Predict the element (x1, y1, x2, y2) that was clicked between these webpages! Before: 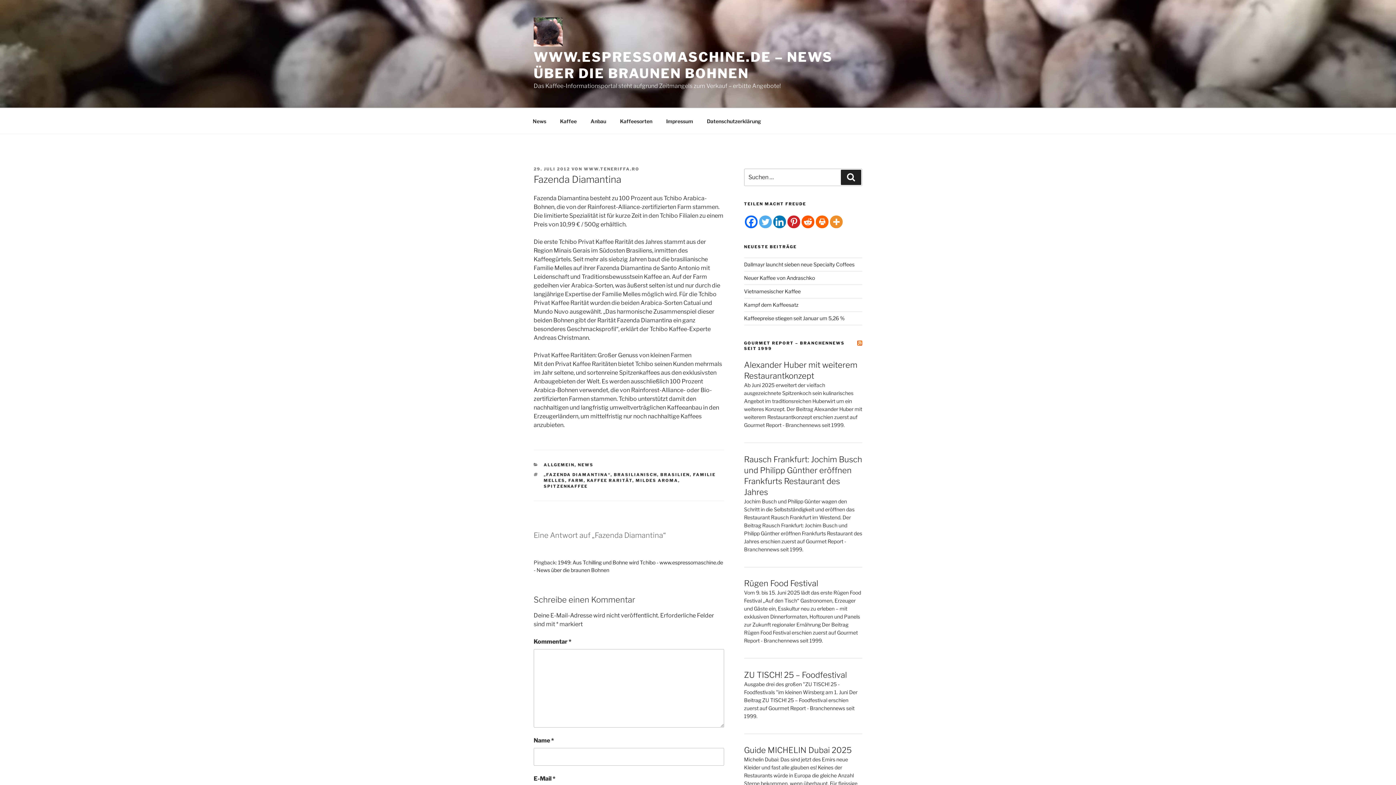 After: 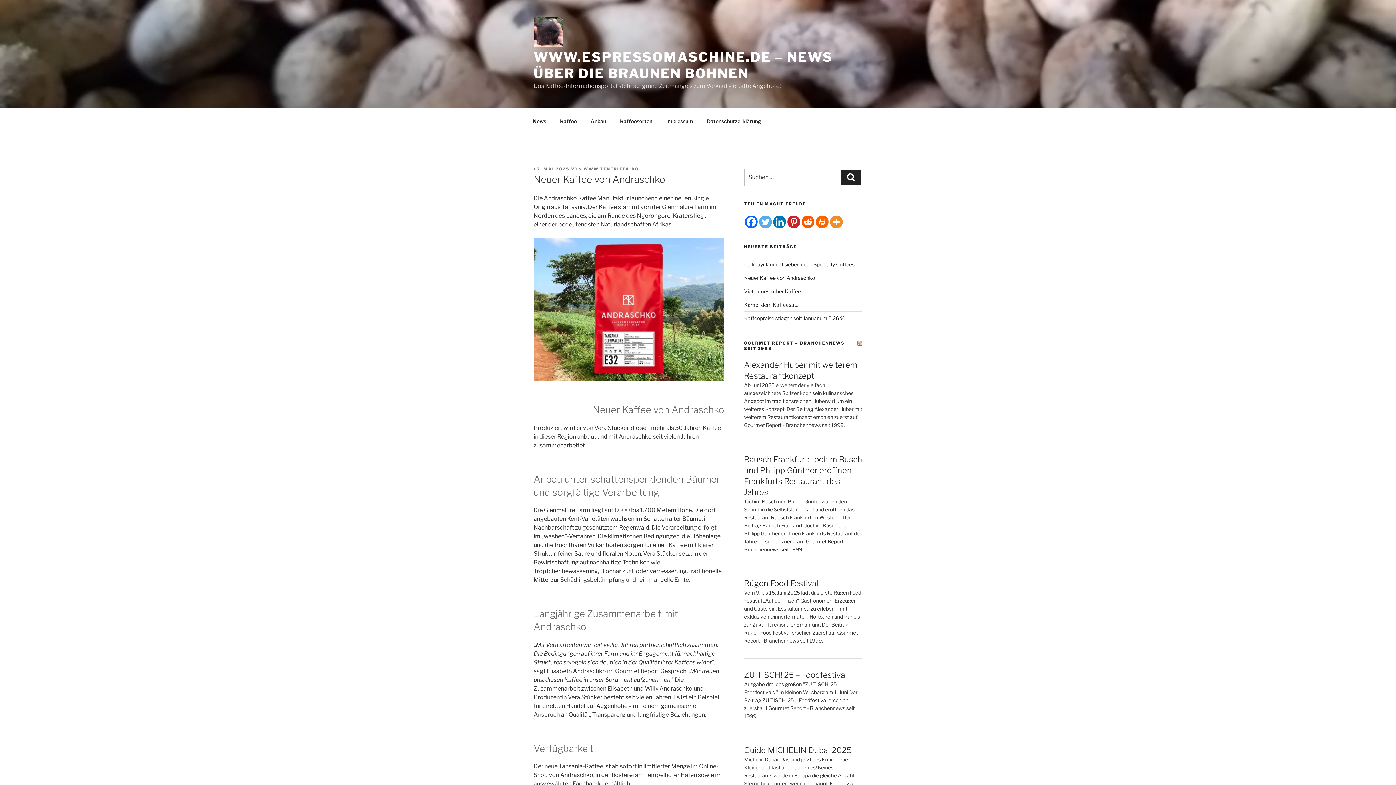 Action: bbox: (744, 275, 815, 281) label: Neuer Kaffee von Andraschko